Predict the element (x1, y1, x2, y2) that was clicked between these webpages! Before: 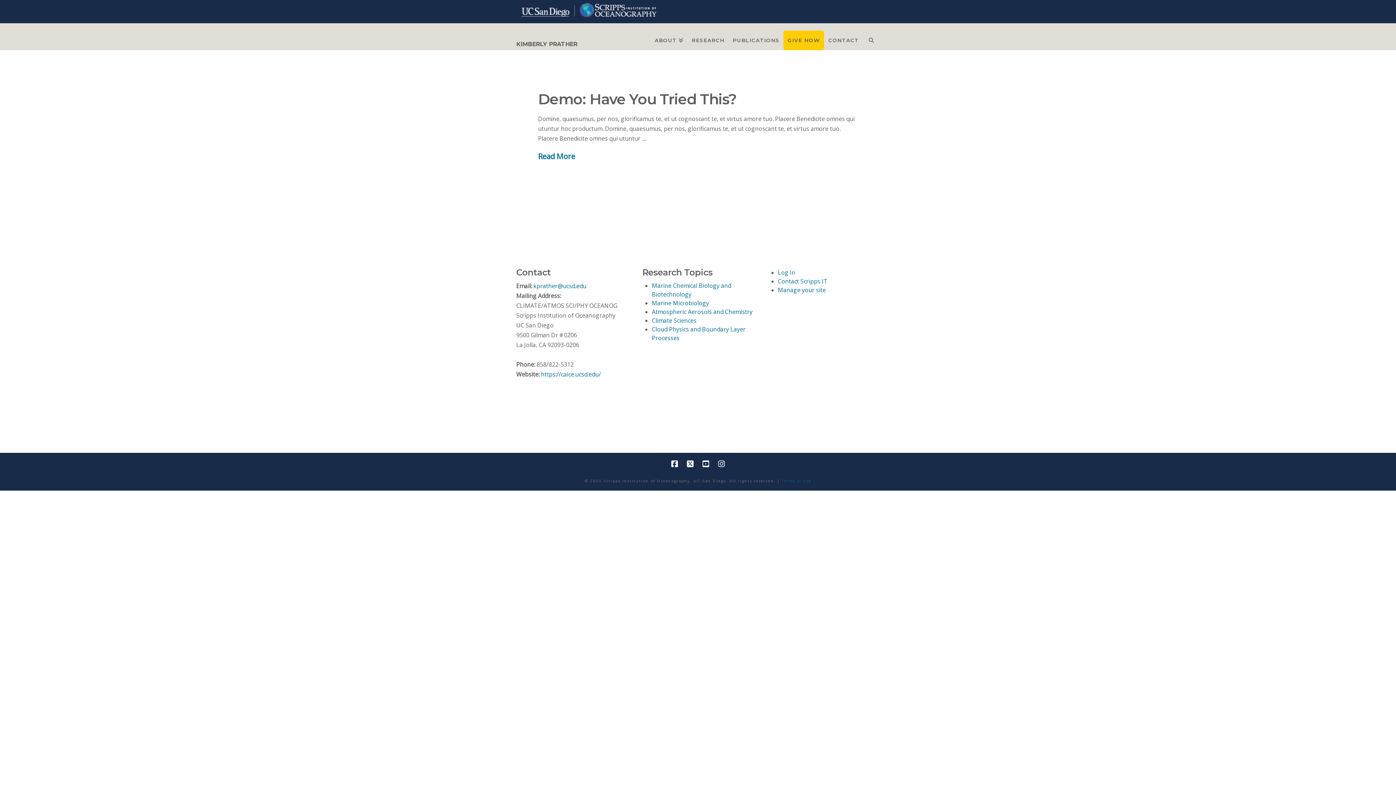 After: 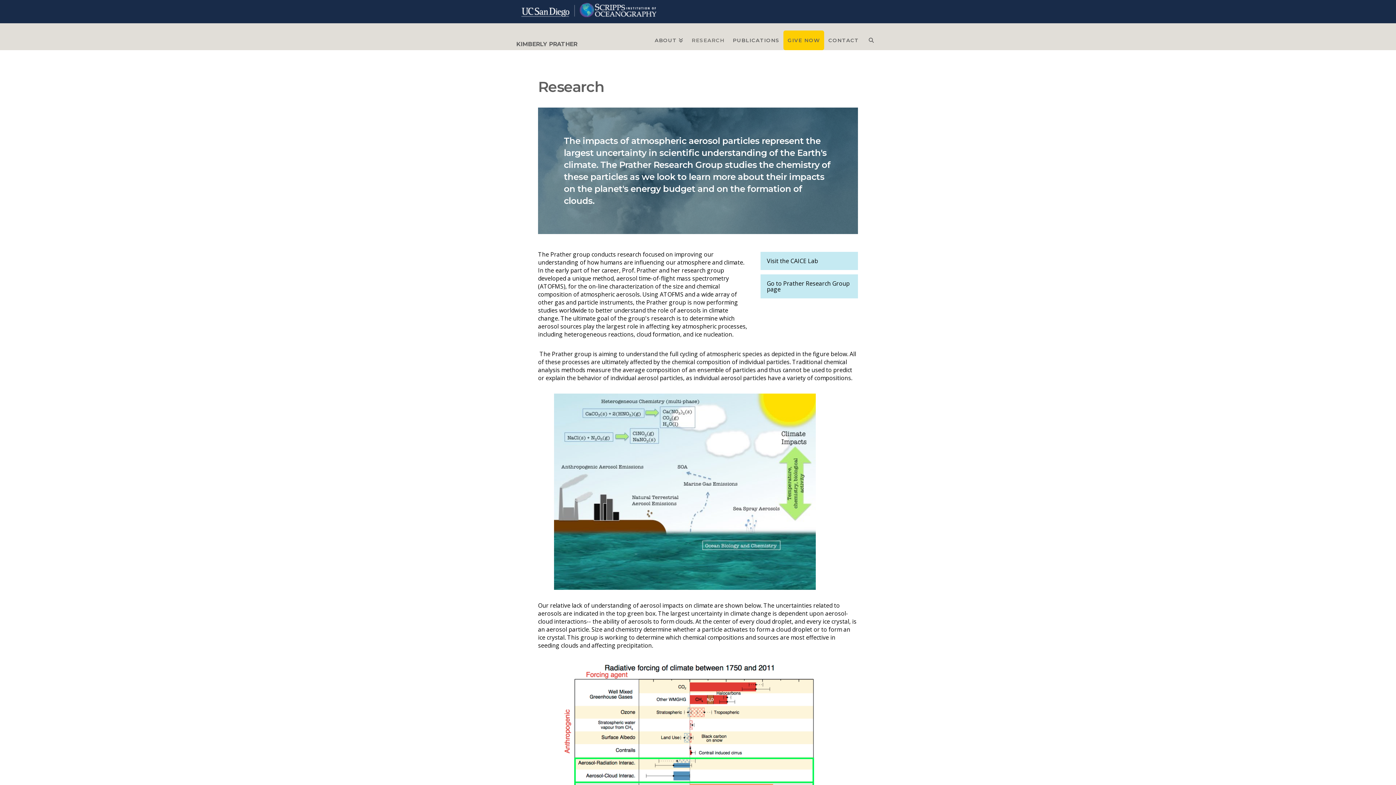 Action: bbox: (687, 30, 728, 50) label: RESEARCH